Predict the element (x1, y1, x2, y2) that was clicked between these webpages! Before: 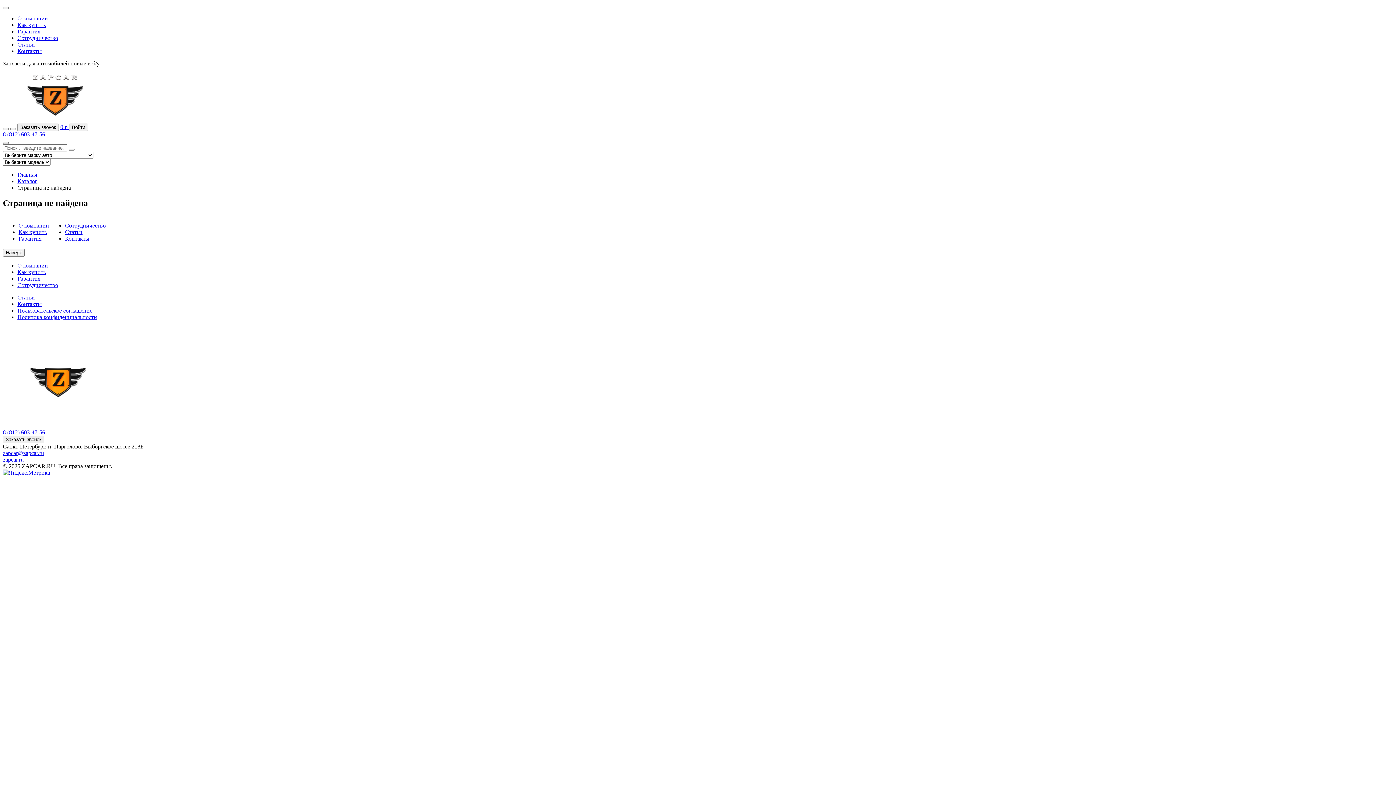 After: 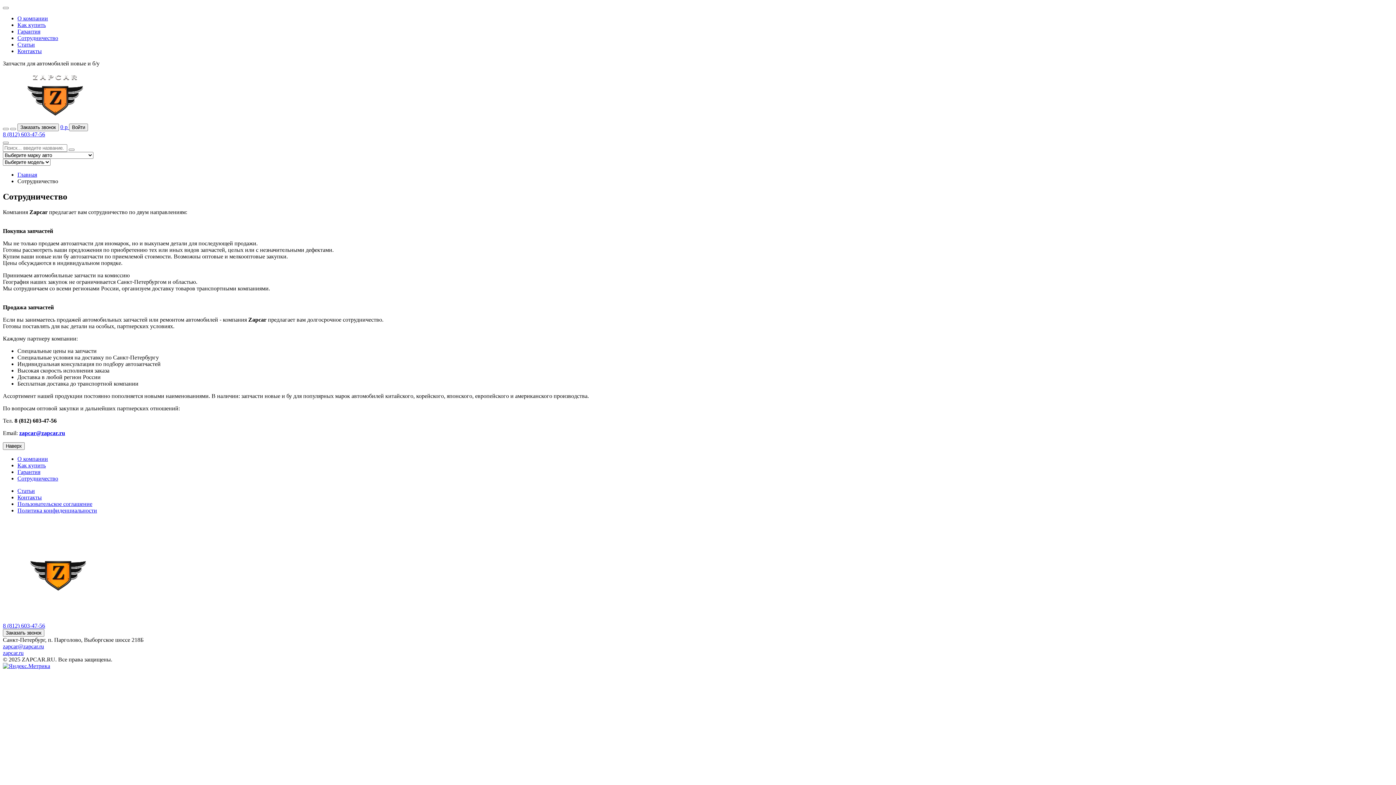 Action: bbox: (17, 282, 58, 288) label: Сотрудничество